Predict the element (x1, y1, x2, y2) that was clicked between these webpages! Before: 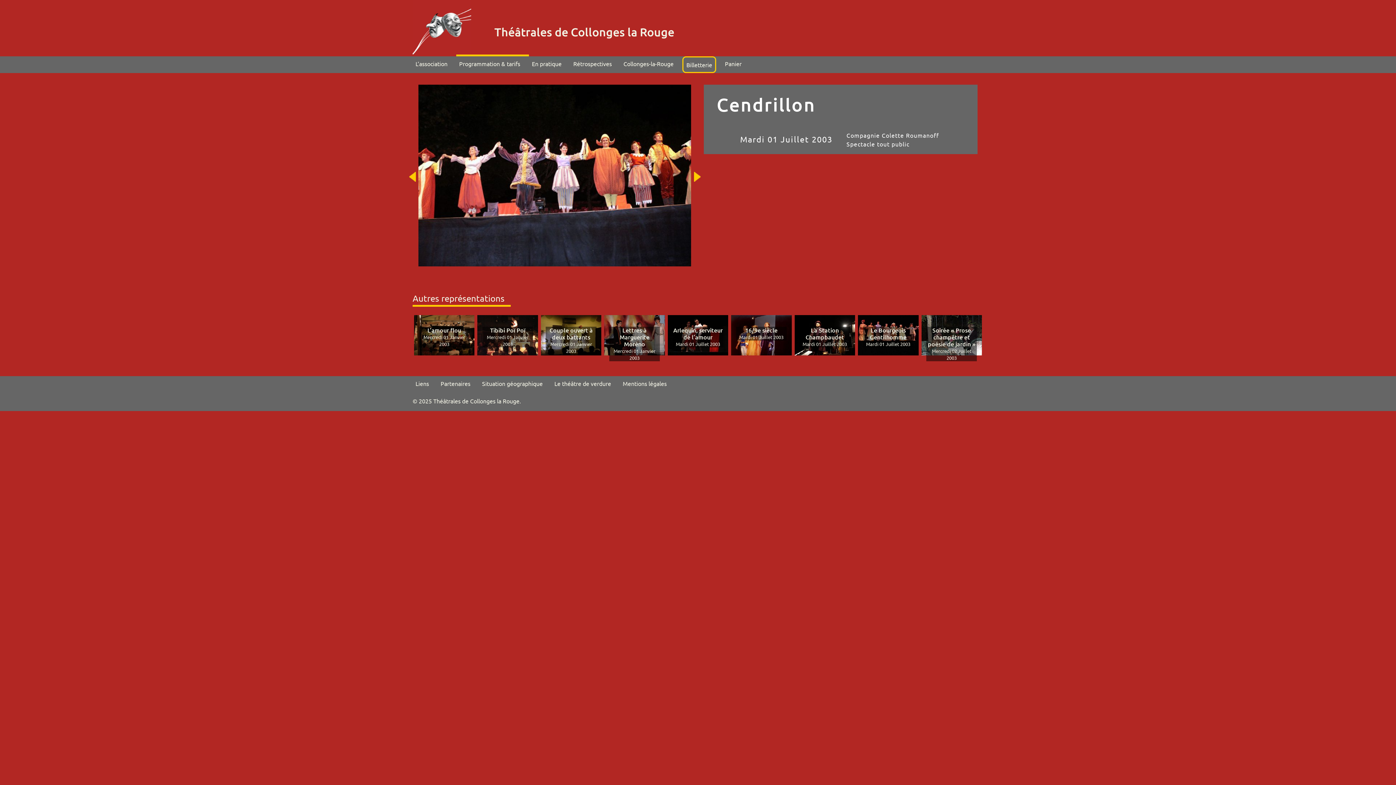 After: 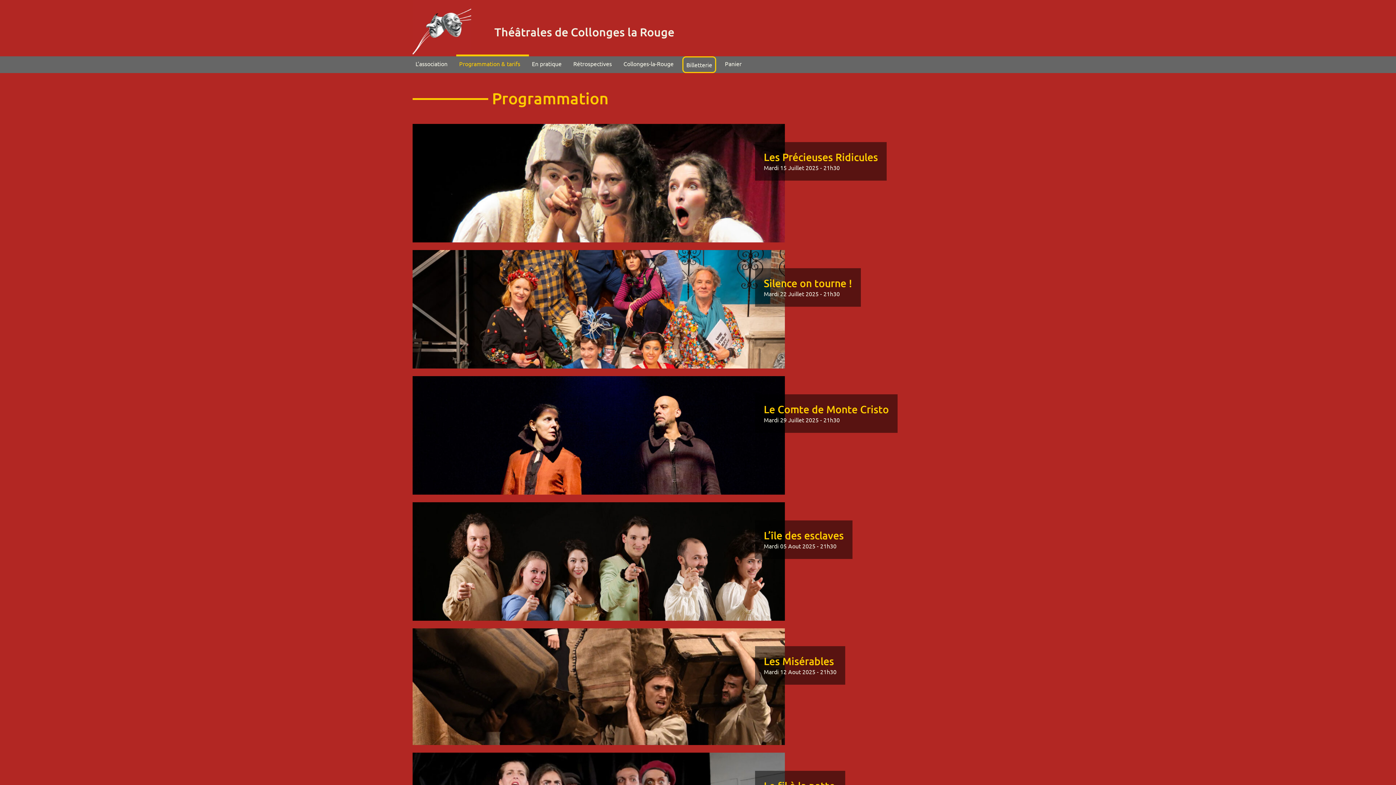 Action: bbox: (456, 56, 523, 70) label: Programmation & tarifs